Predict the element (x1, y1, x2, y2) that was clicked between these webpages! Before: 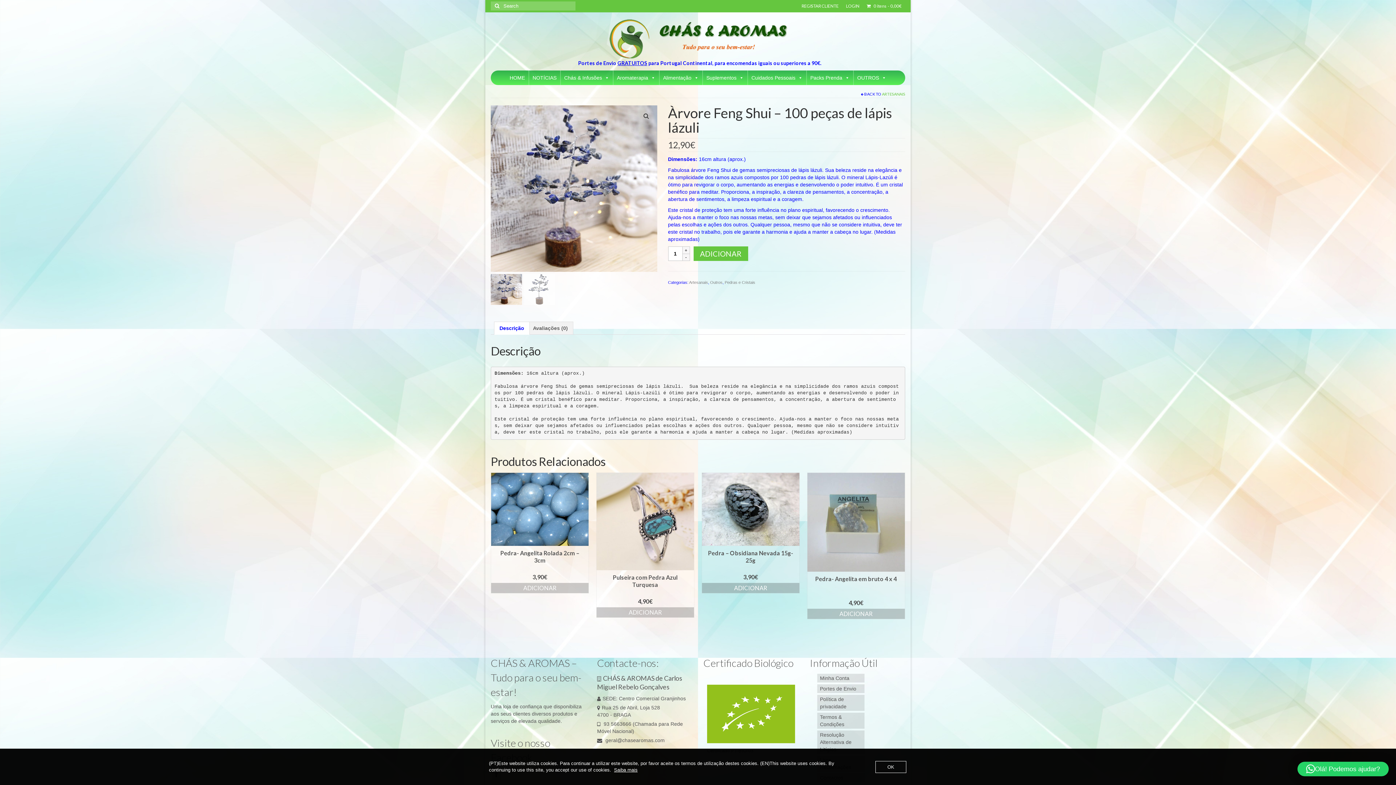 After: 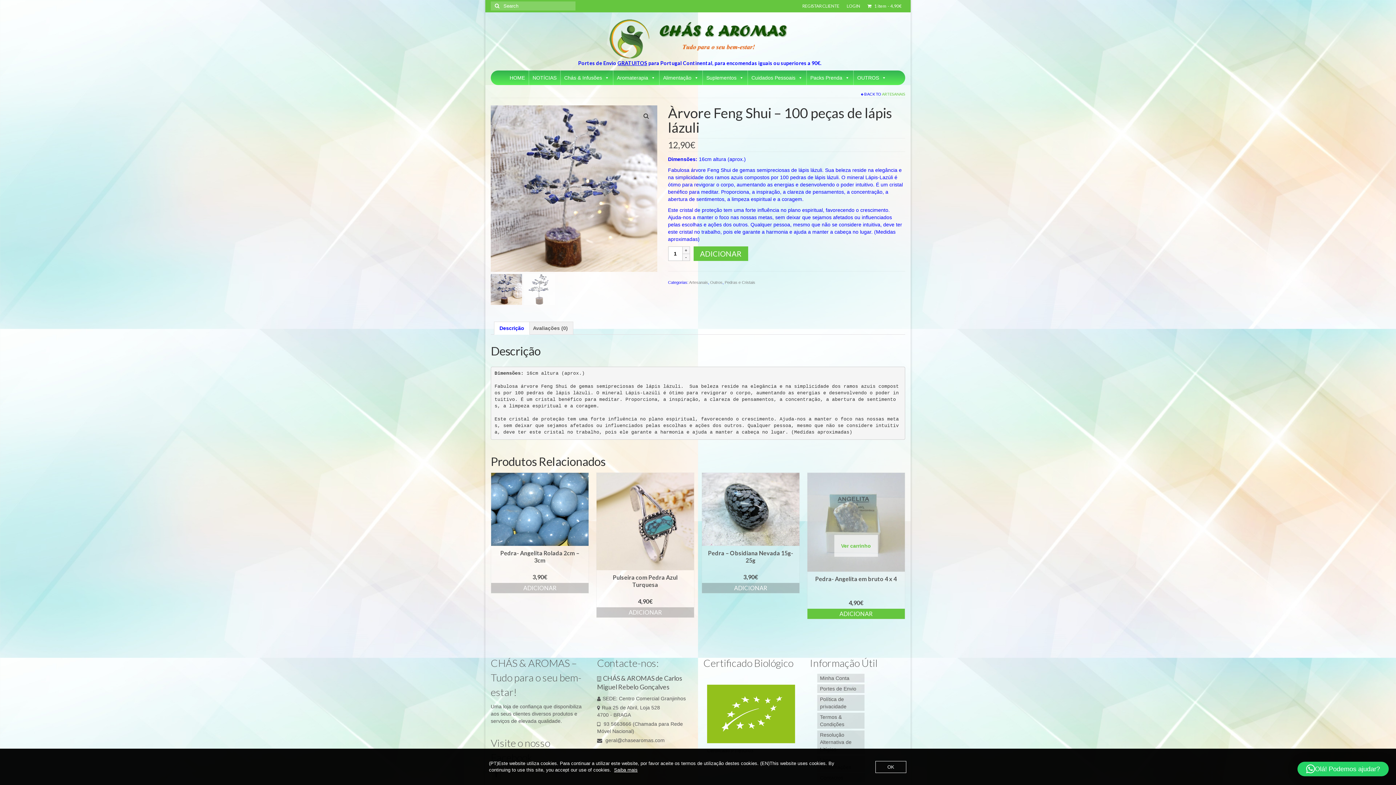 Action: bbox: (807, 608, 904, 619) label: Adiciona ao carrinho: “Pedra- Angelita em bruto 4 x 4”